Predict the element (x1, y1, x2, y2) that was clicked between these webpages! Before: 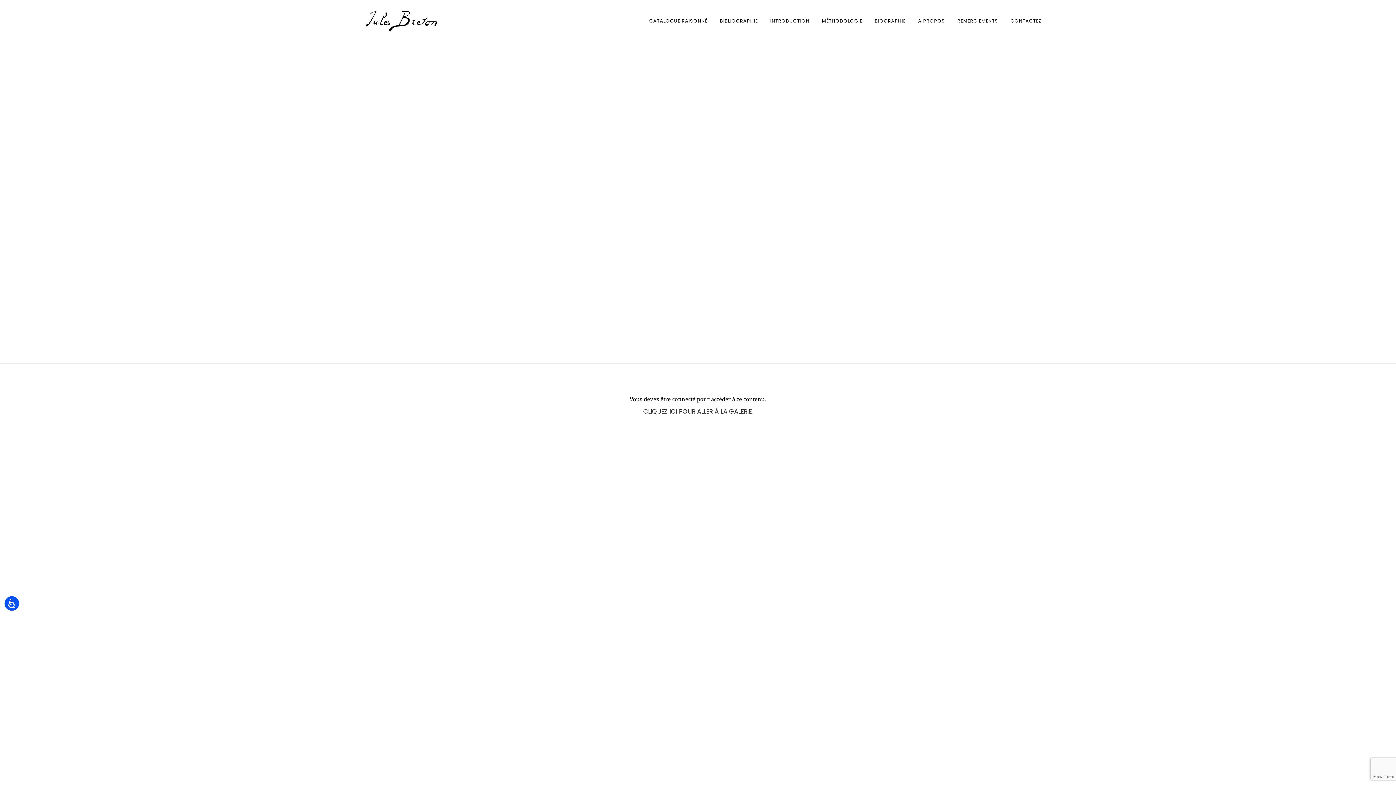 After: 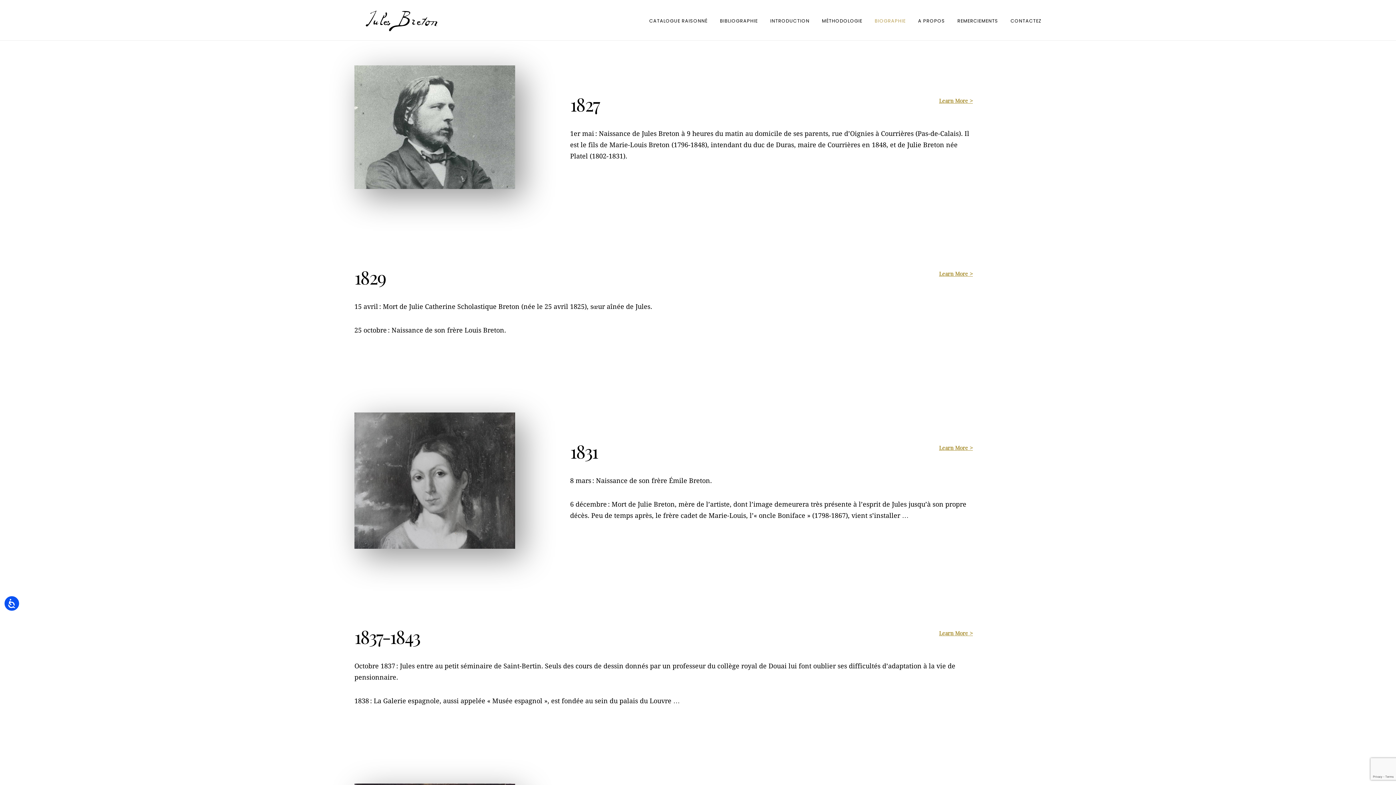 Action: bbox: (874, 15, 905, 25) label: BIOGRAPHIE